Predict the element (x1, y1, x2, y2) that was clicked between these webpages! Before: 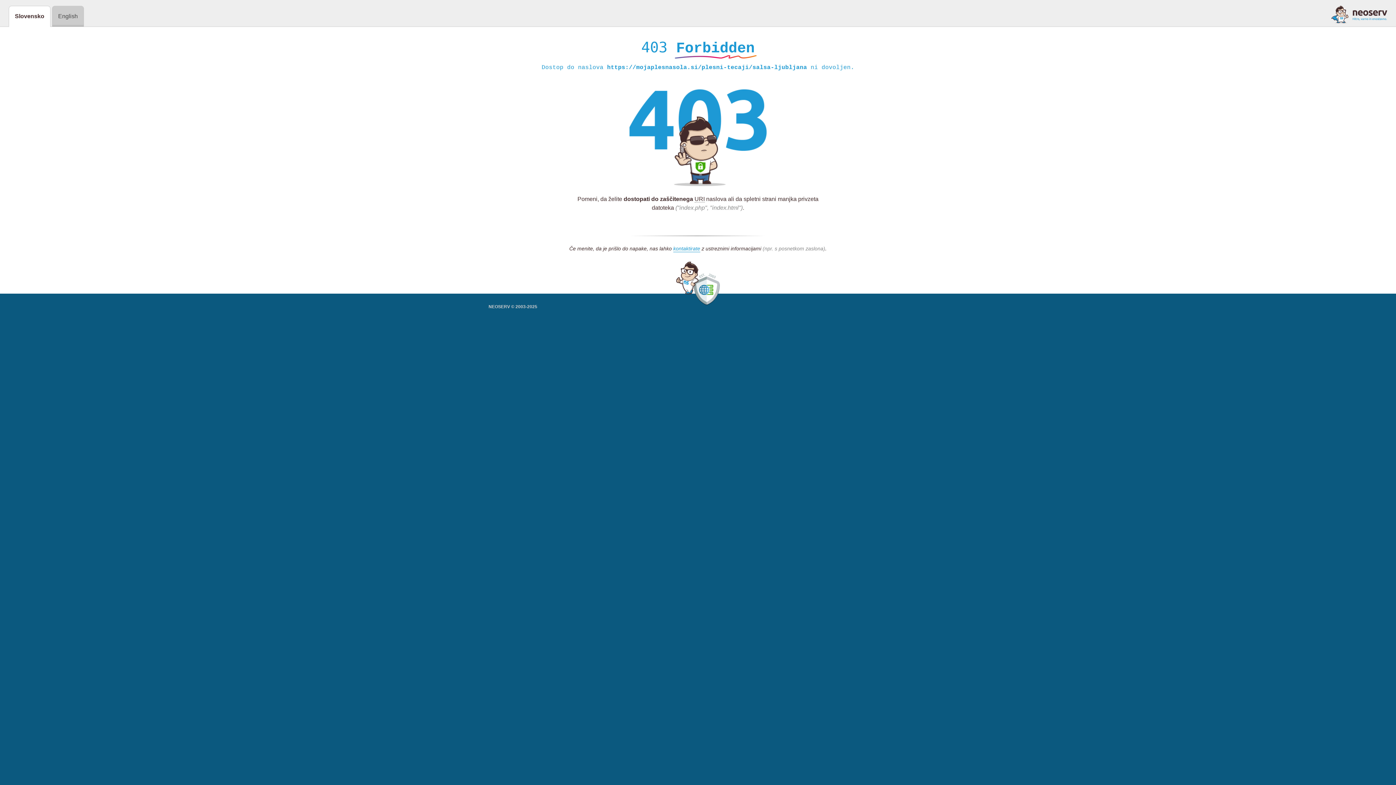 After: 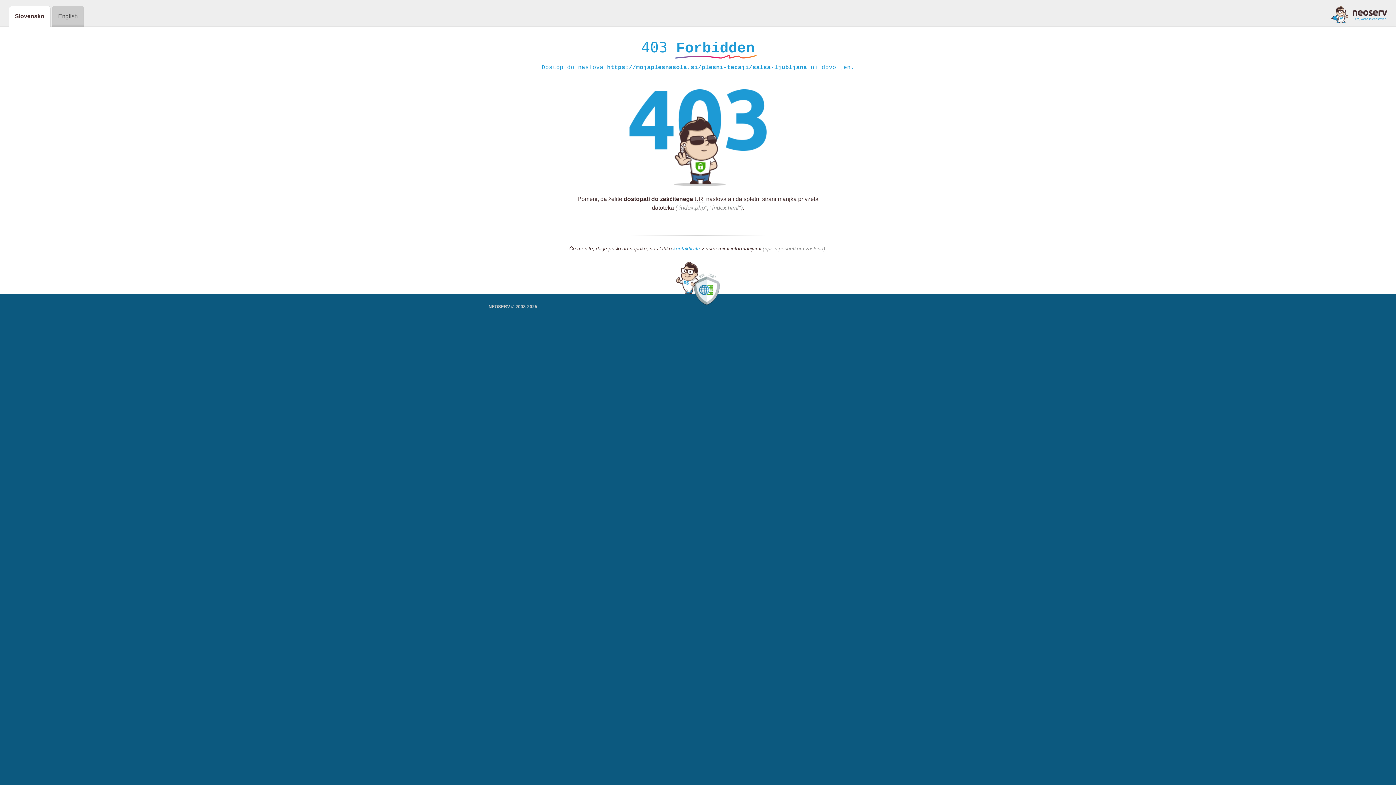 Action: bbox: (1331, 5, 1387, 23)